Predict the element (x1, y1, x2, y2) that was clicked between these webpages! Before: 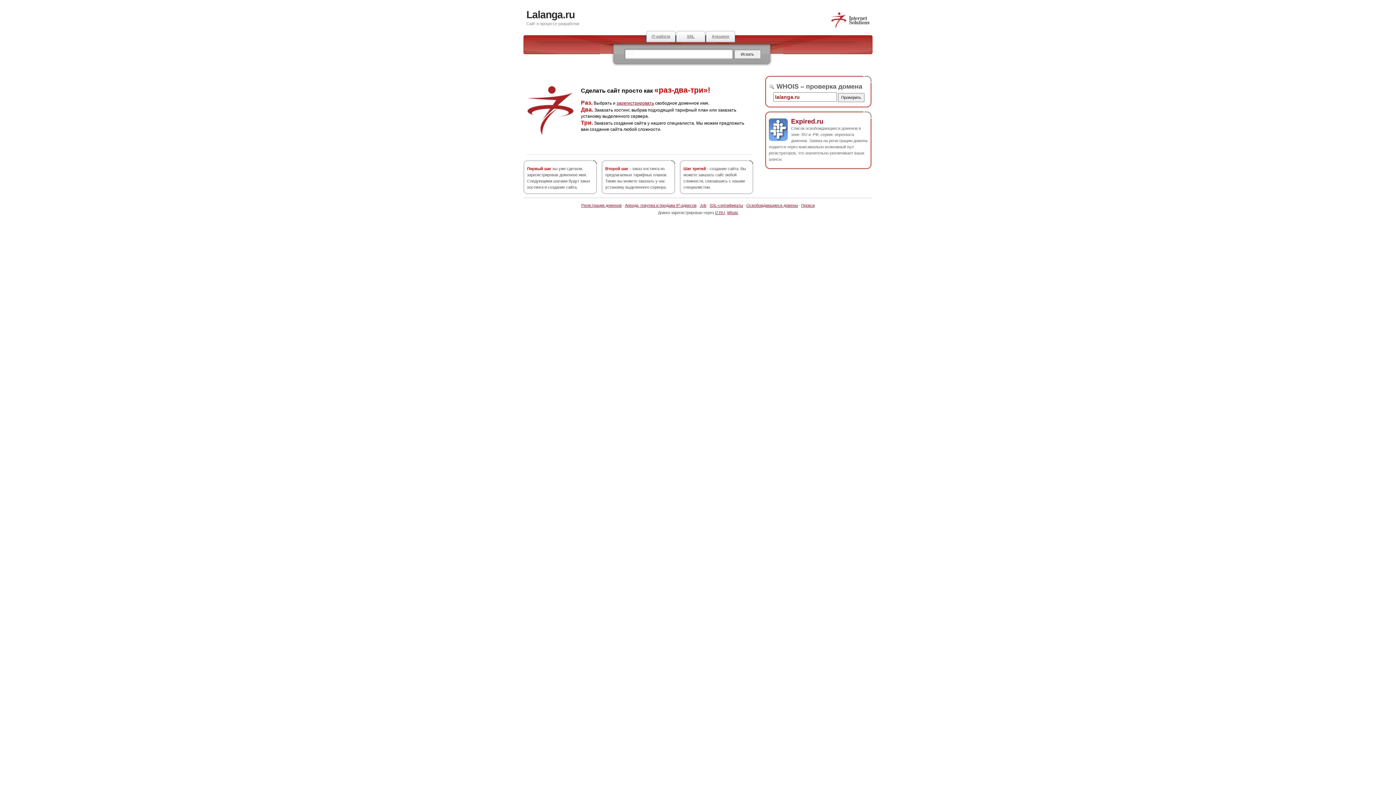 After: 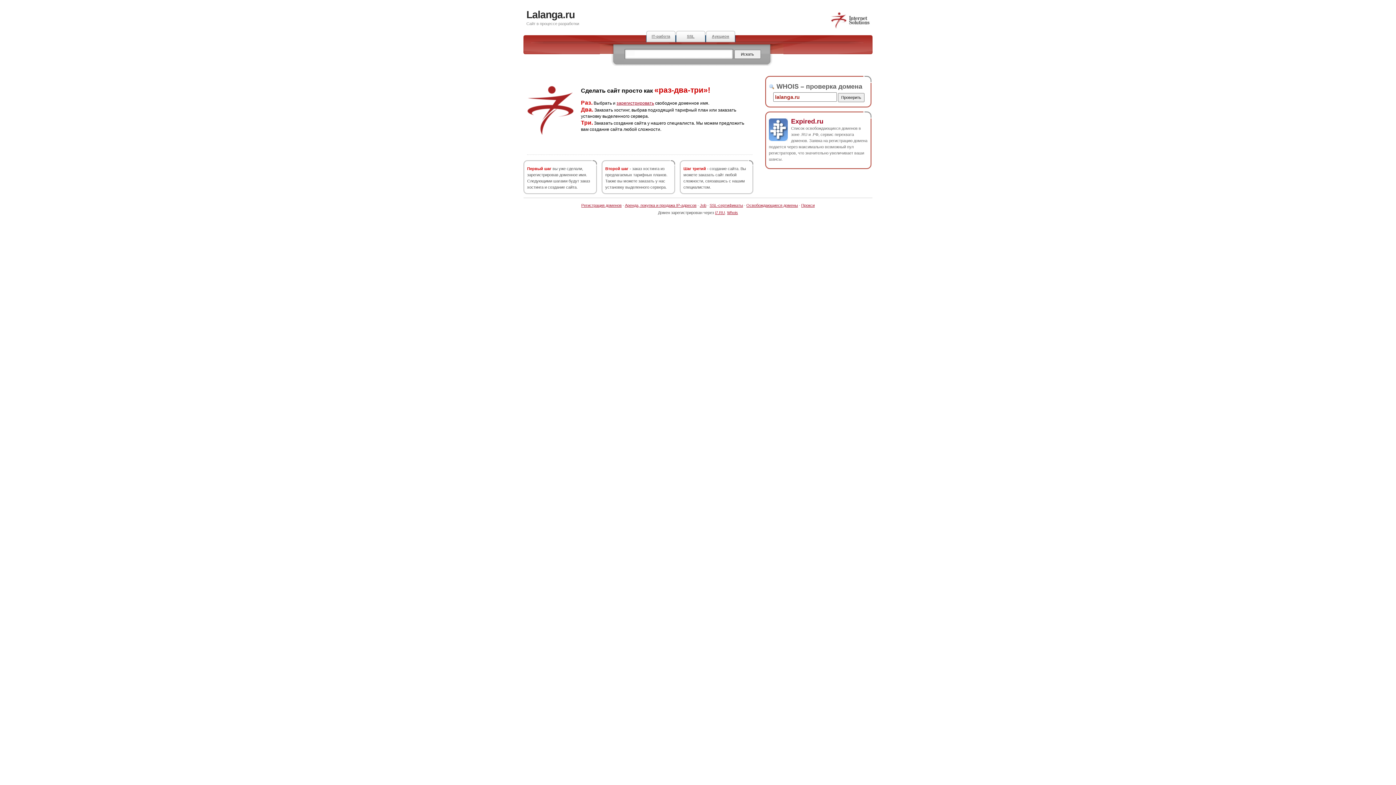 Action: label: Lalanga.ru bbox: (526, 9, 574, 20)